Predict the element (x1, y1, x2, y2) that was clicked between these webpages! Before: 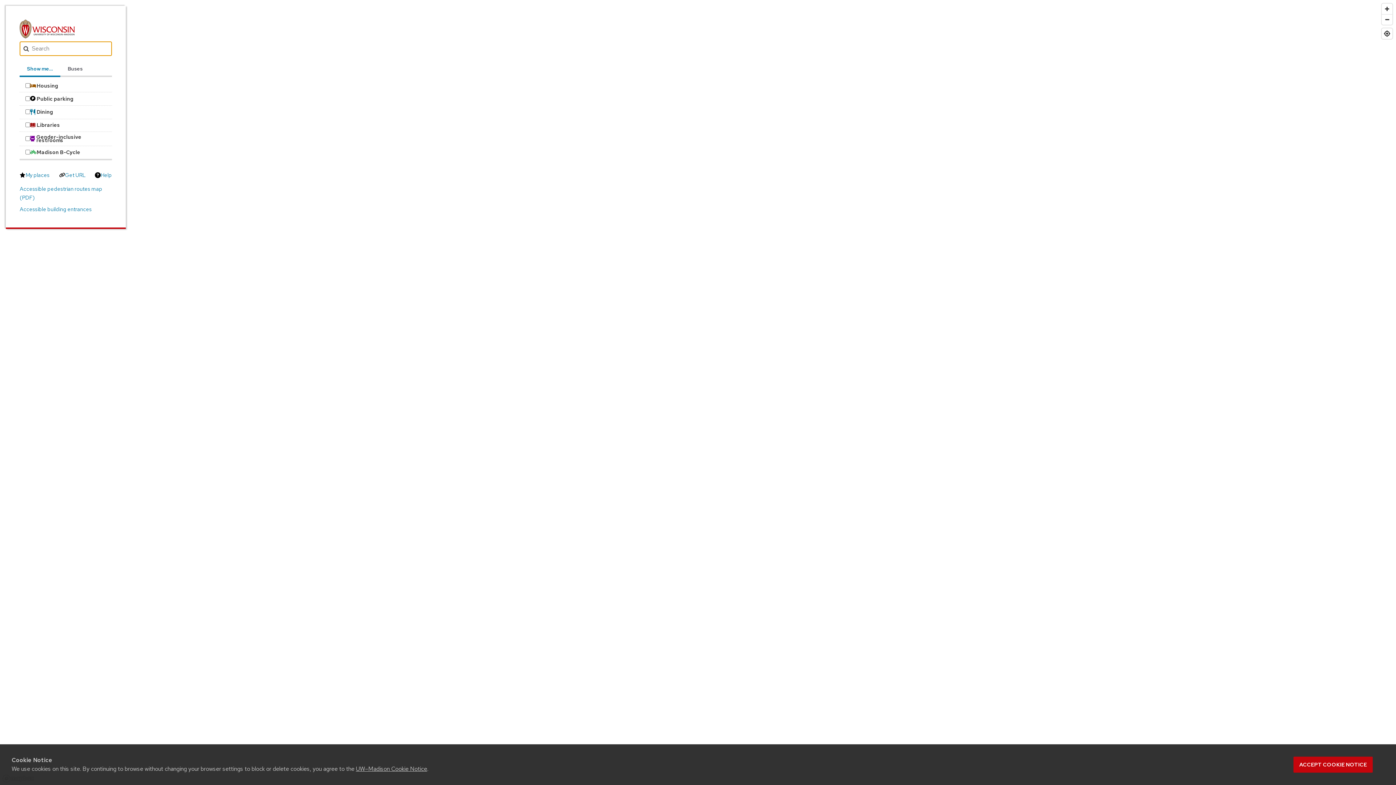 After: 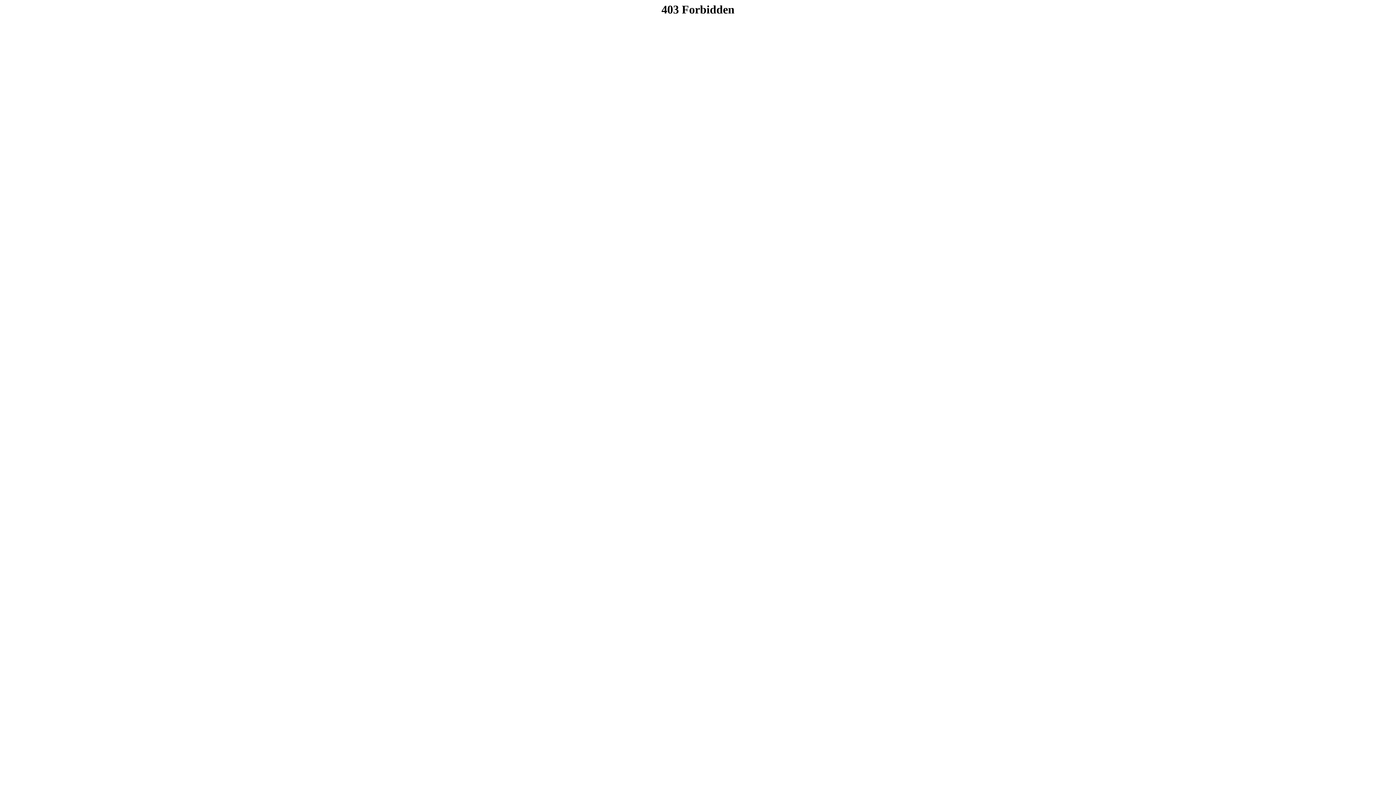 Action: label: Accessible building entrances bbox: (19, 204, 111, 213)